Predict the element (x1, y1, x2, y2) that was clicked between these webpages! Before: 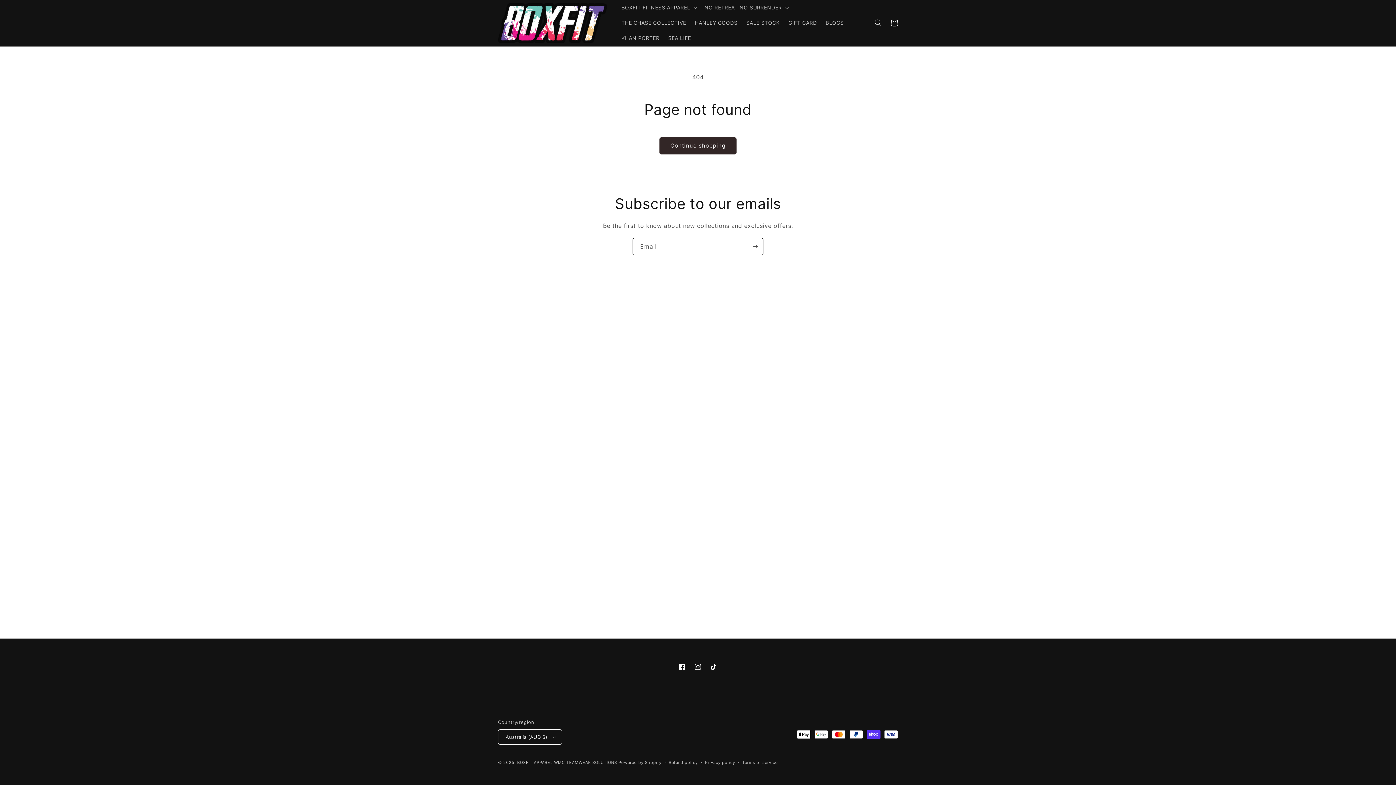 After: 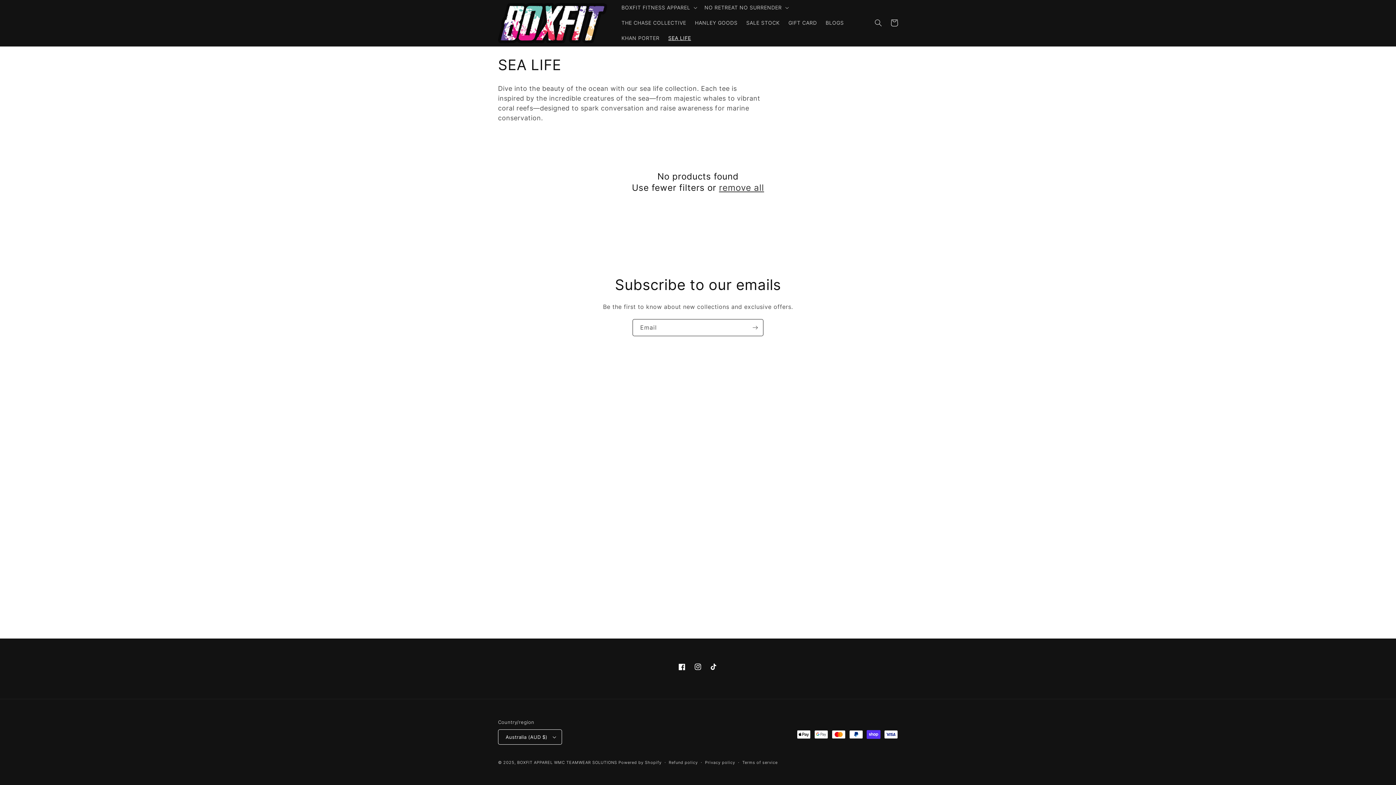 Action: bbox: (664, 30, 695, 45) label: SEA LIFE